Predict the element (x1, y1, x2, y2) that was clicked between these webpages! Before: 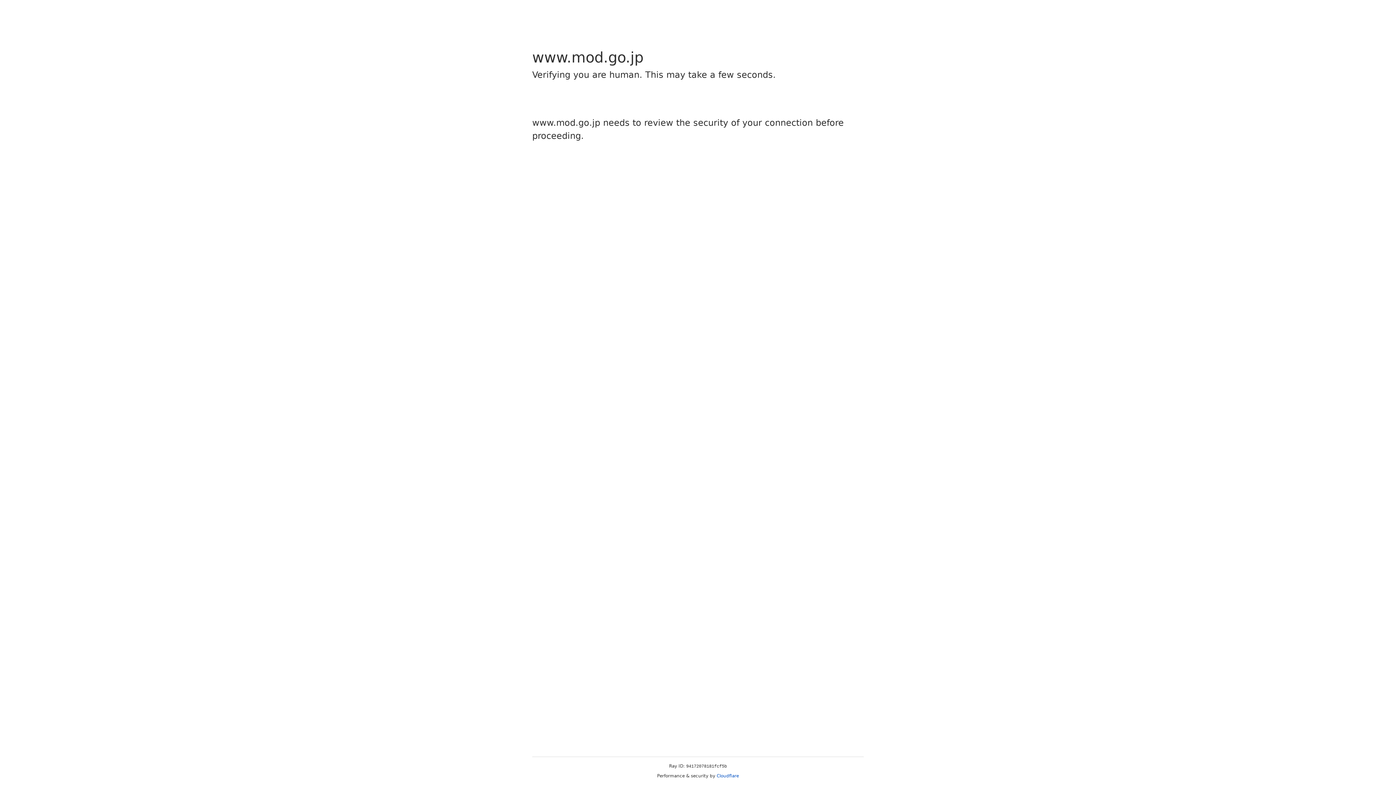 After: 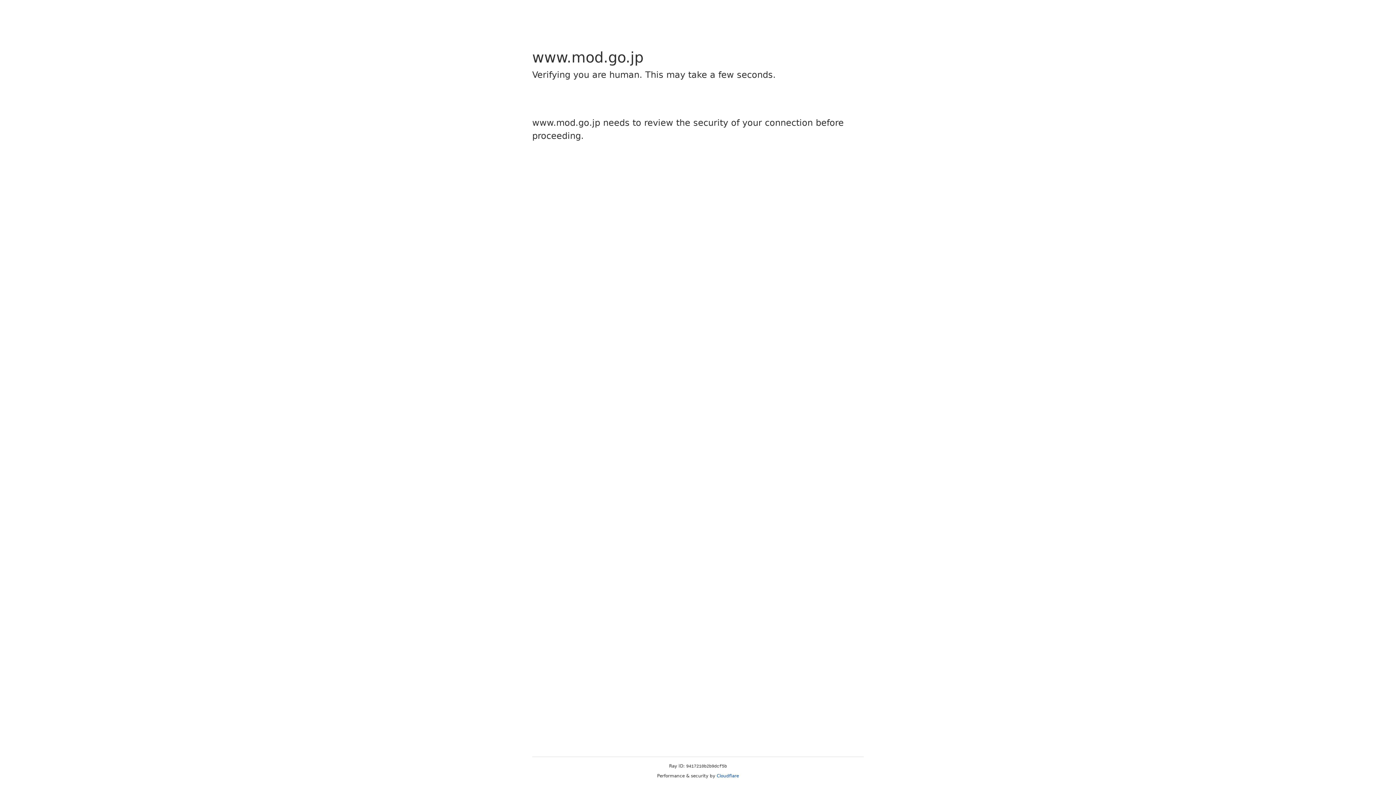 Action: bbox: (716, 773, 739, 778) label: Cloudflare